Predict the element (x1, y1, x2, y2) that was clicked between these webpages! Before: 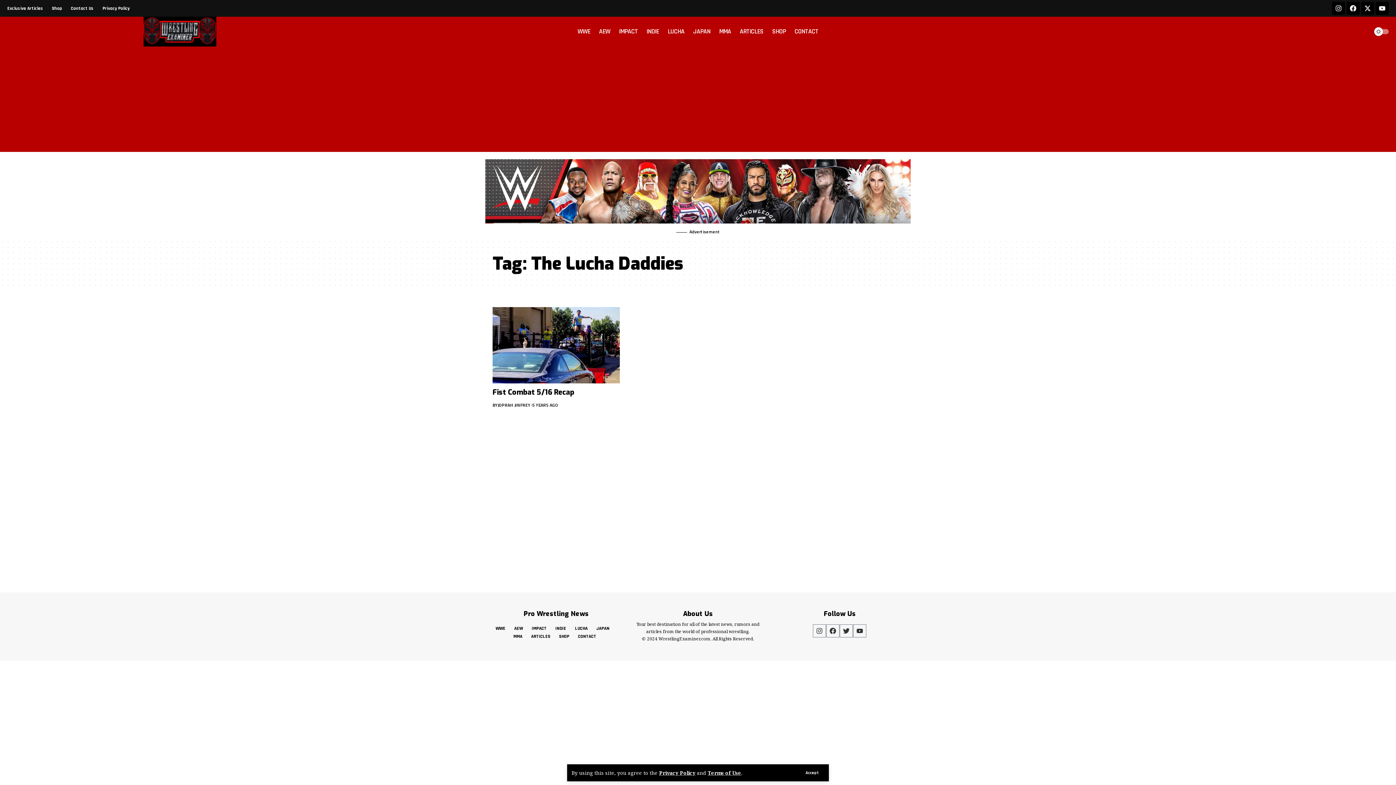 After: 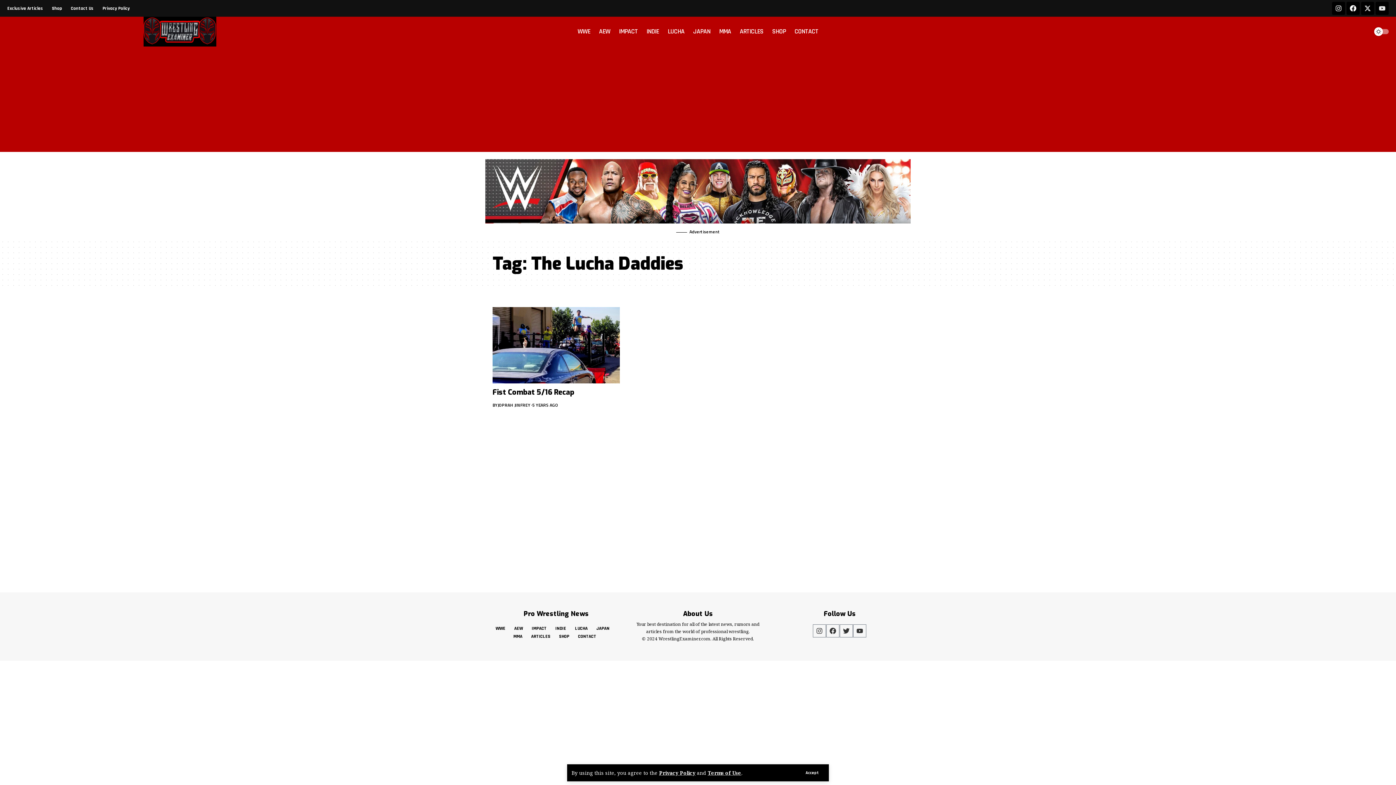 Action: label: Youtube bbox: (1376, 1, 1389, 14)